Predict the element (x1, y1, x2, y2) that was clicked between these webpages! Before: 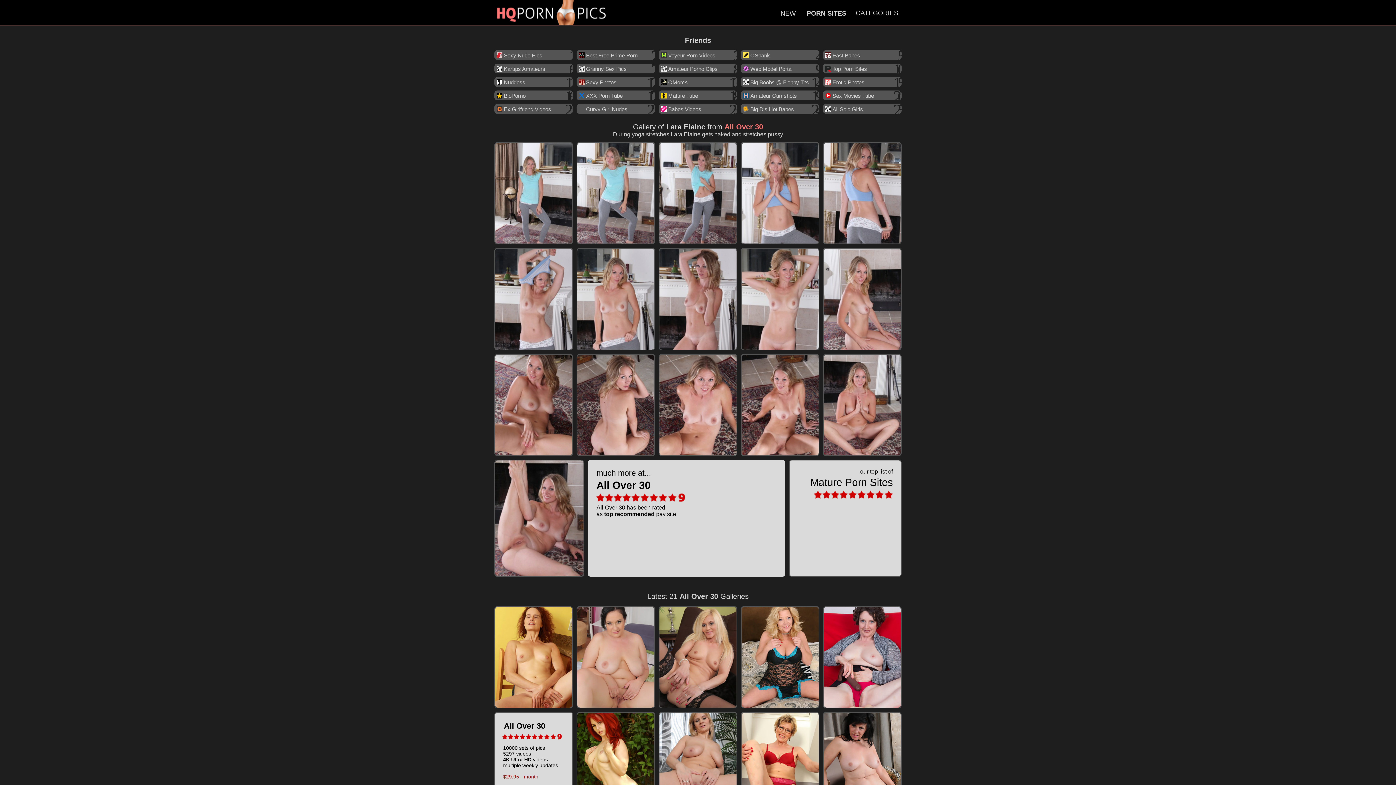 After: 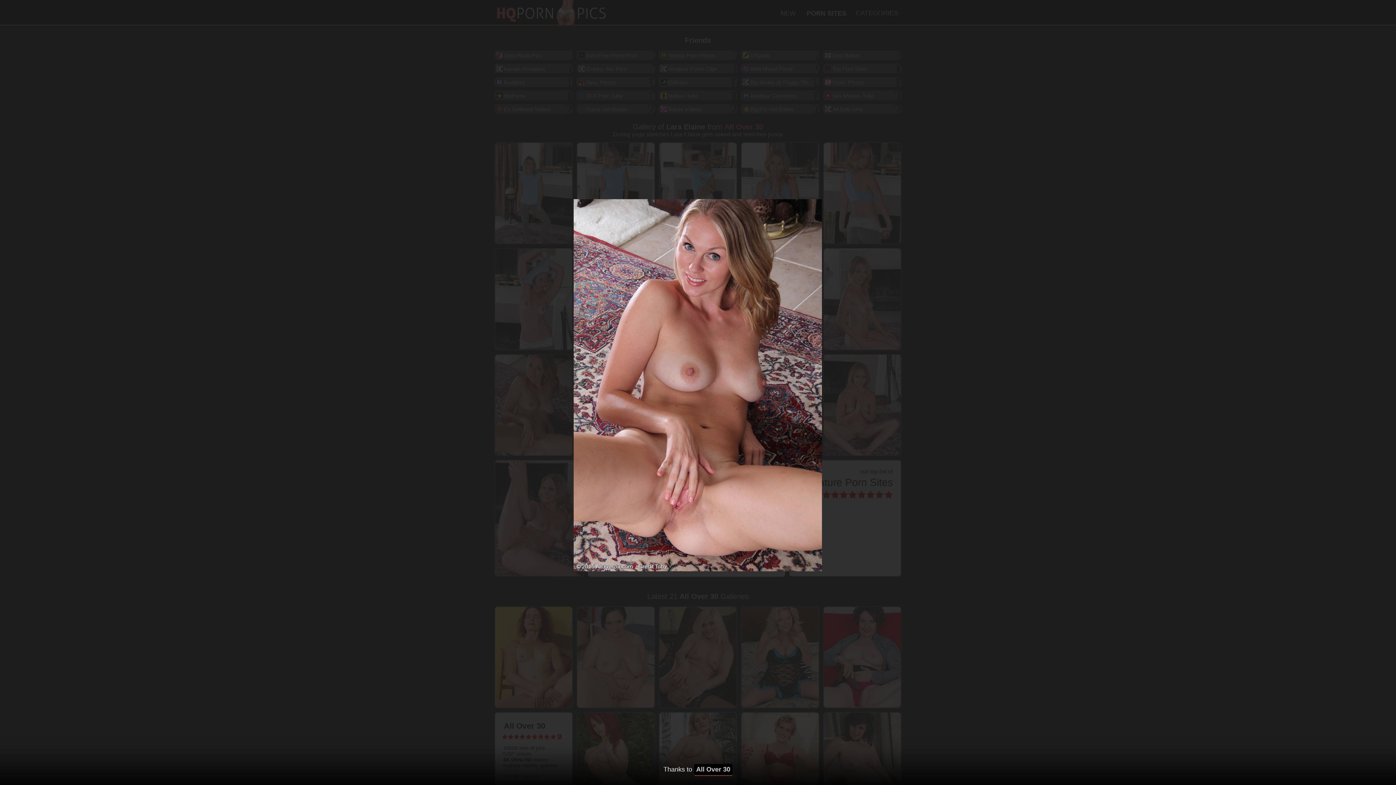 Action: bbox: (494, 354, 573, 456)